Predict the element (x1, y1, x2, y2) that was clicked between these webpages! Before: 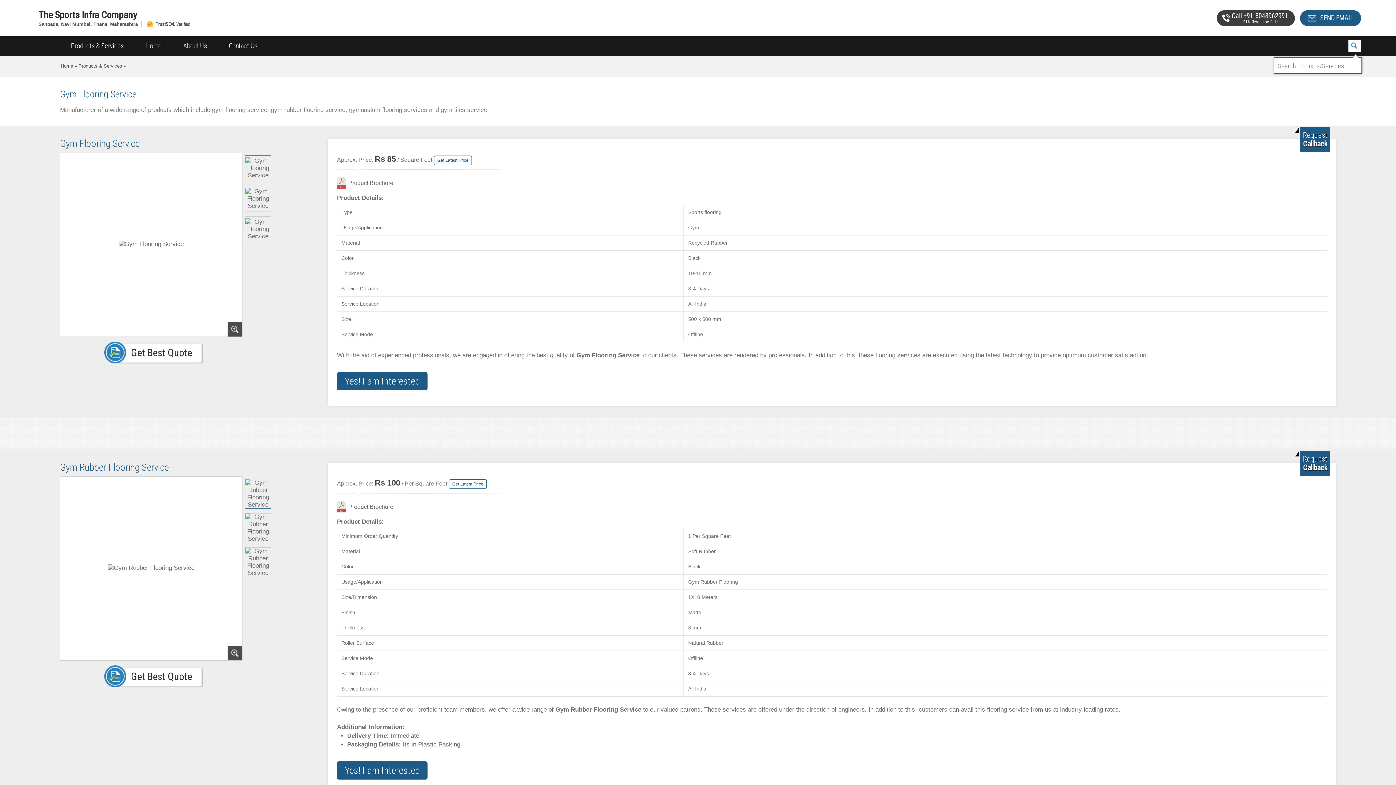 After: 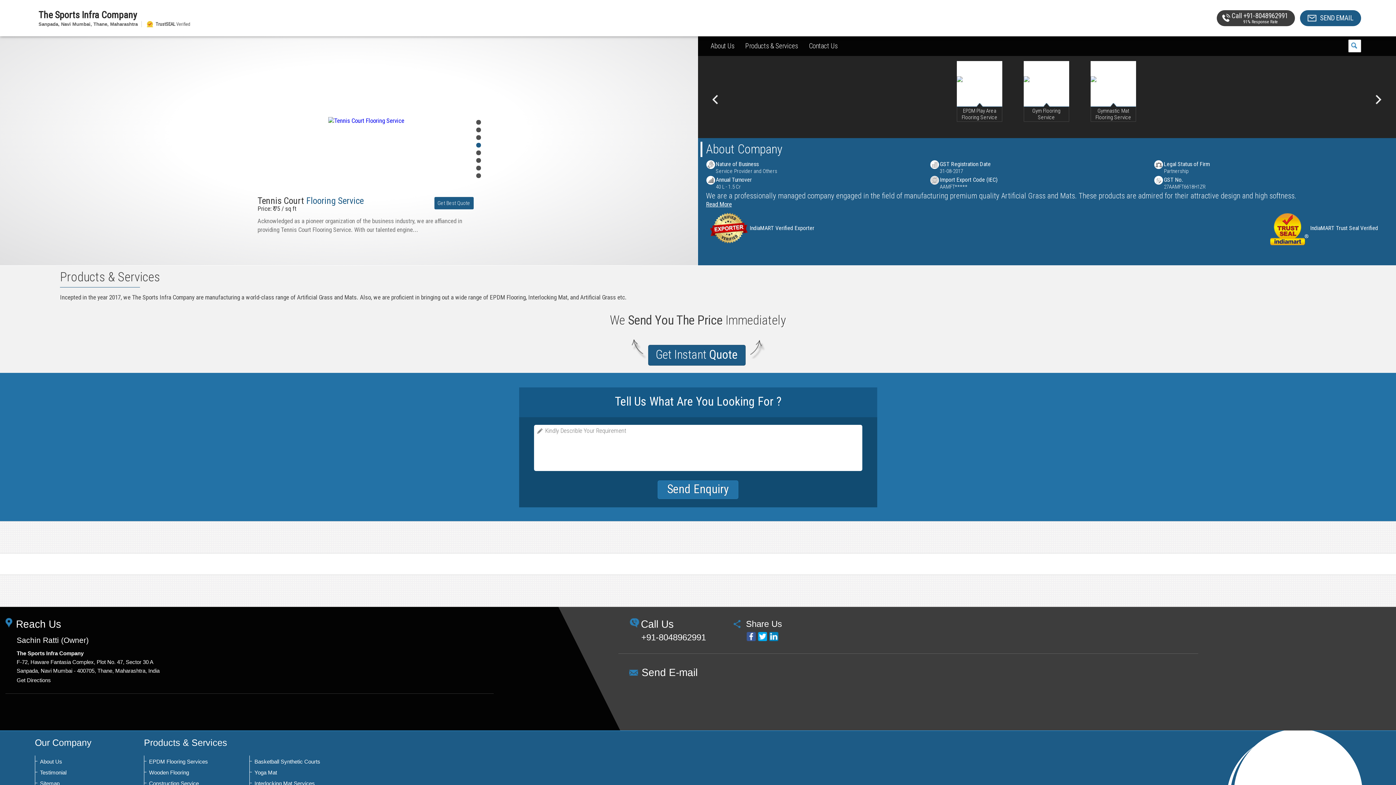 Action: bbox: (38, 10, 999, 19) label: The Sports Infra Company